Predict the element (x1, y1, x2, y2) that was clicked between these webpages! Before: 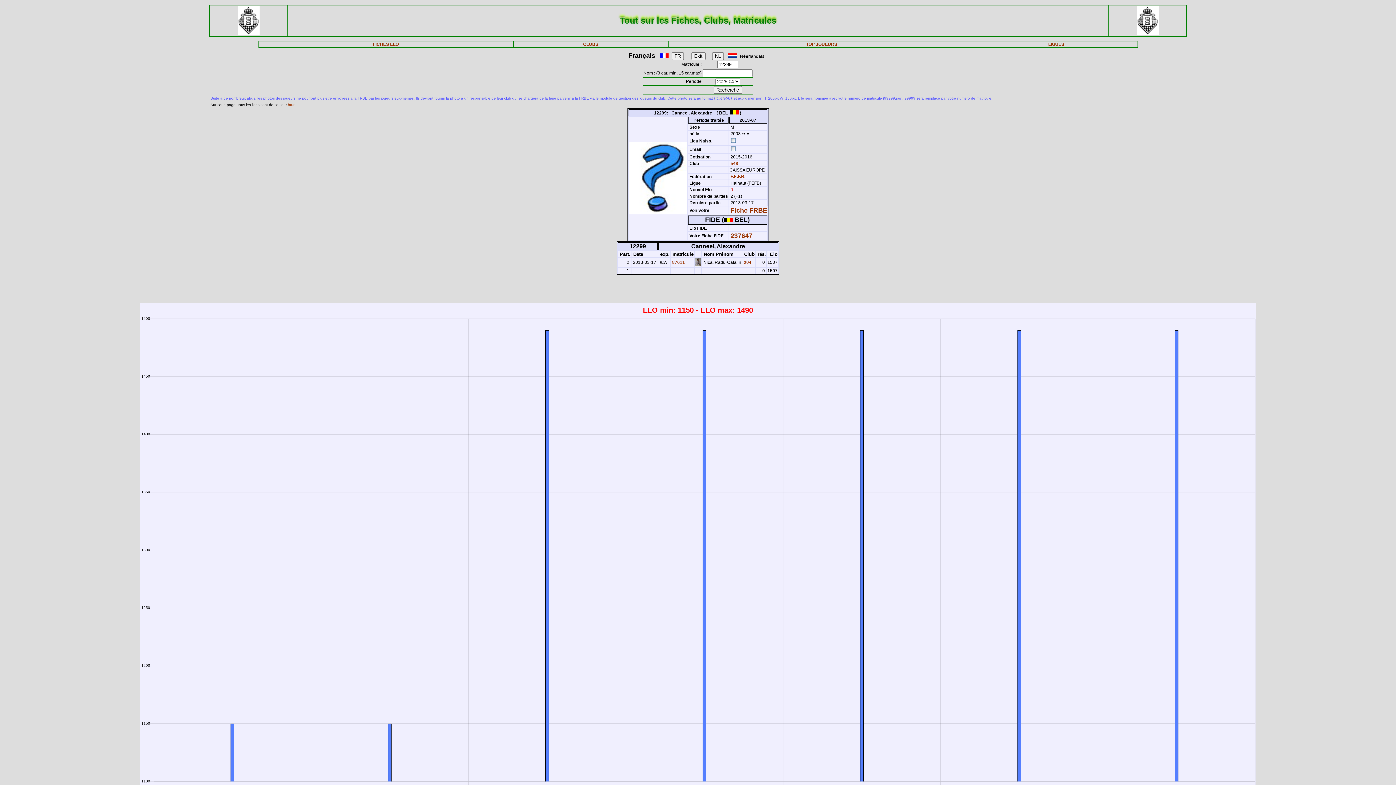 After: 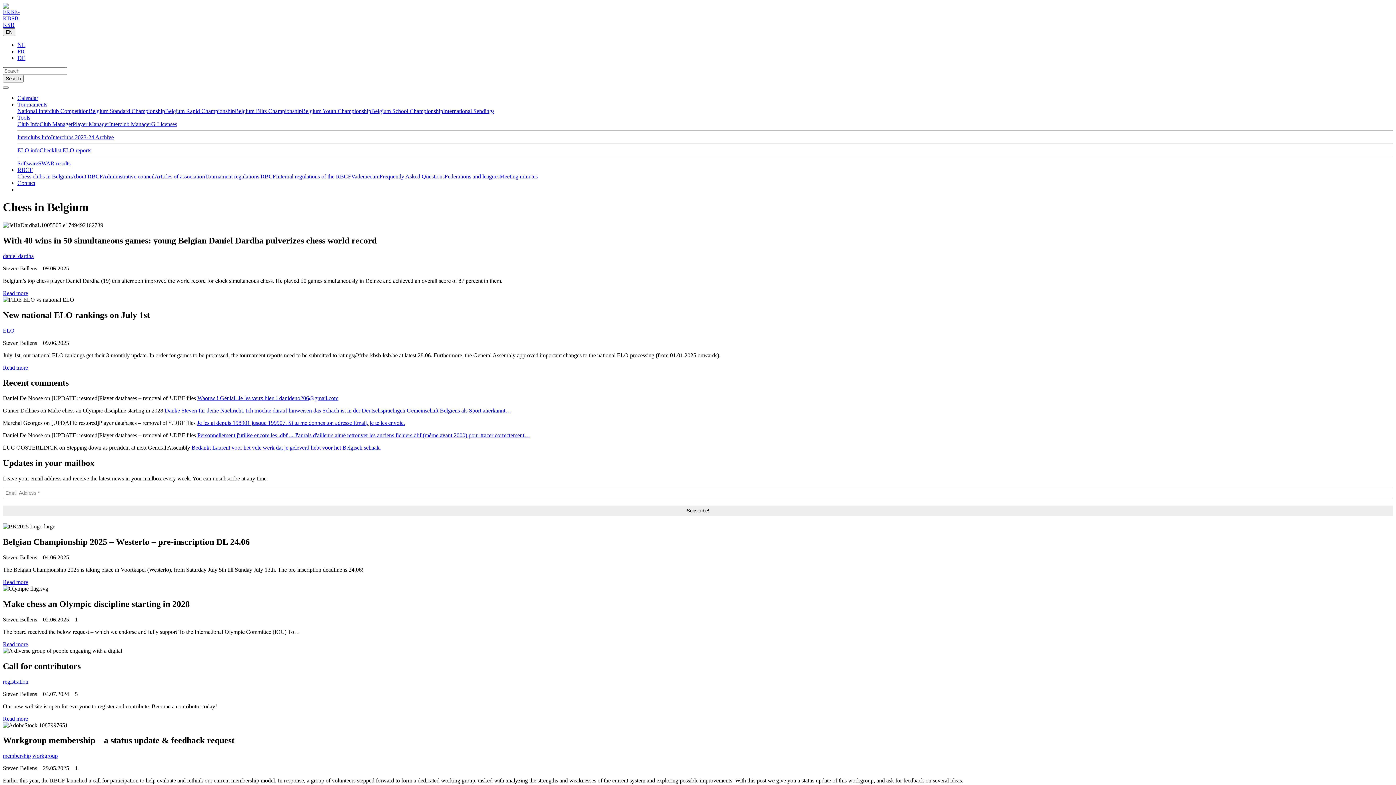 Action: bbox: (237, 30, 259, 36)